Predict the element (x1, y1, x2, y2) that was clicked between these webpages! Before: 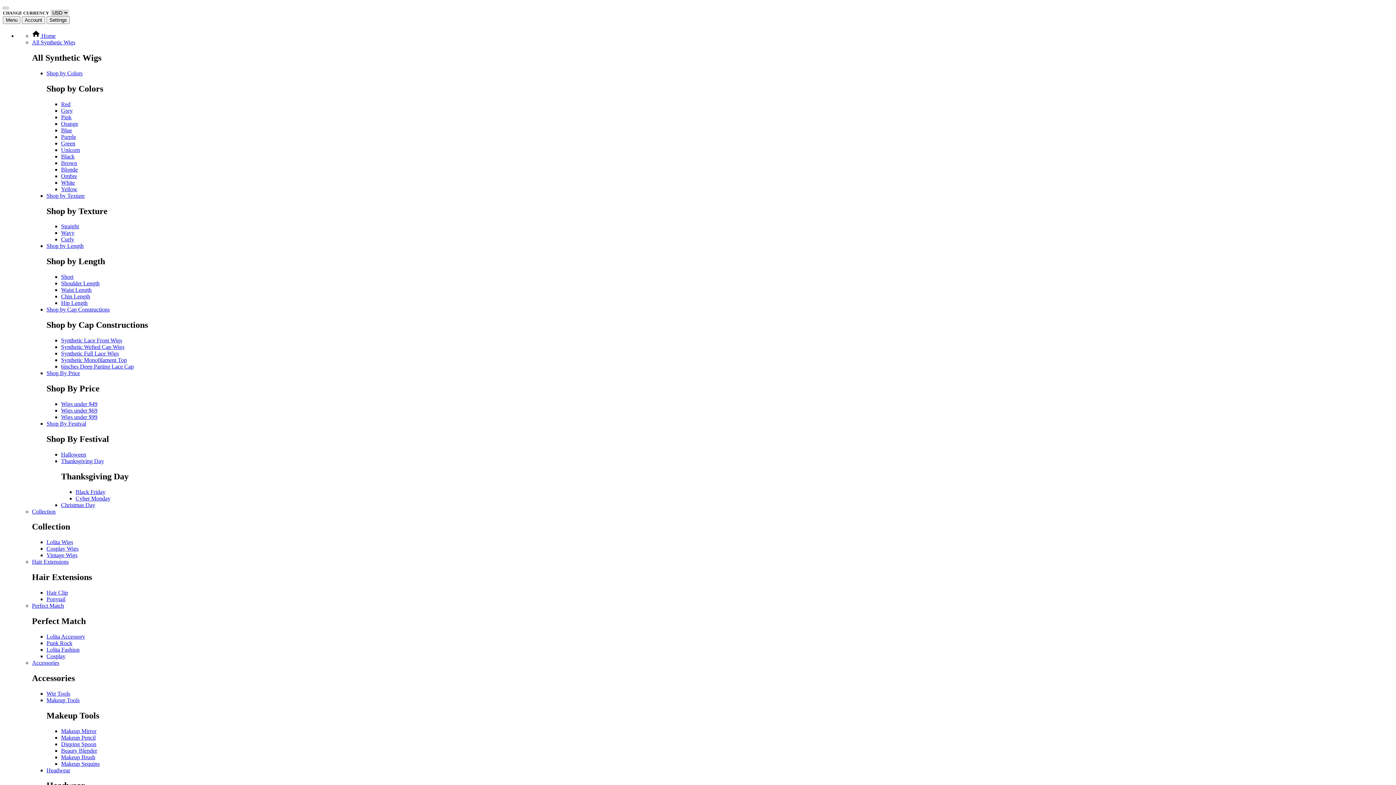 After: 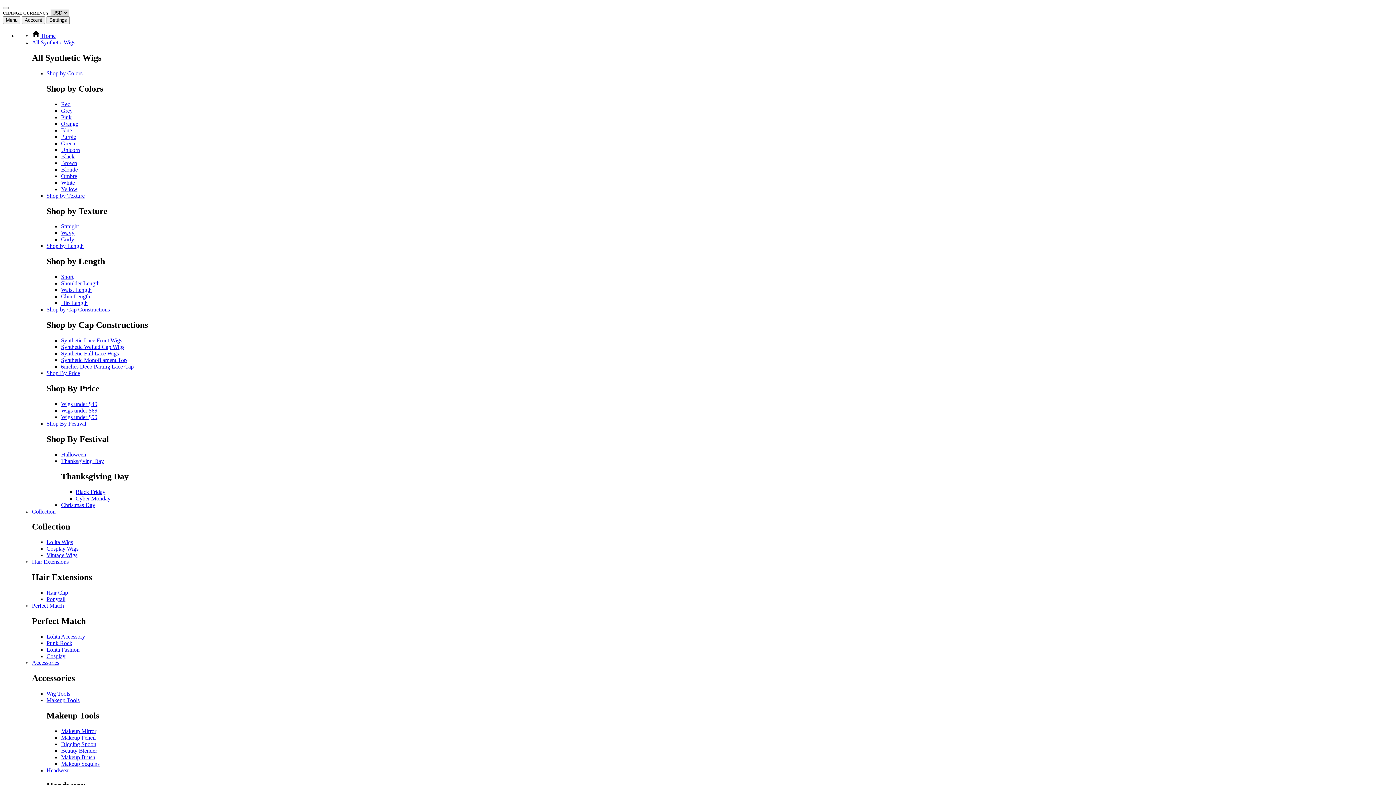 Action: bbox: (61, 300, 87, 306) label: Hip Length